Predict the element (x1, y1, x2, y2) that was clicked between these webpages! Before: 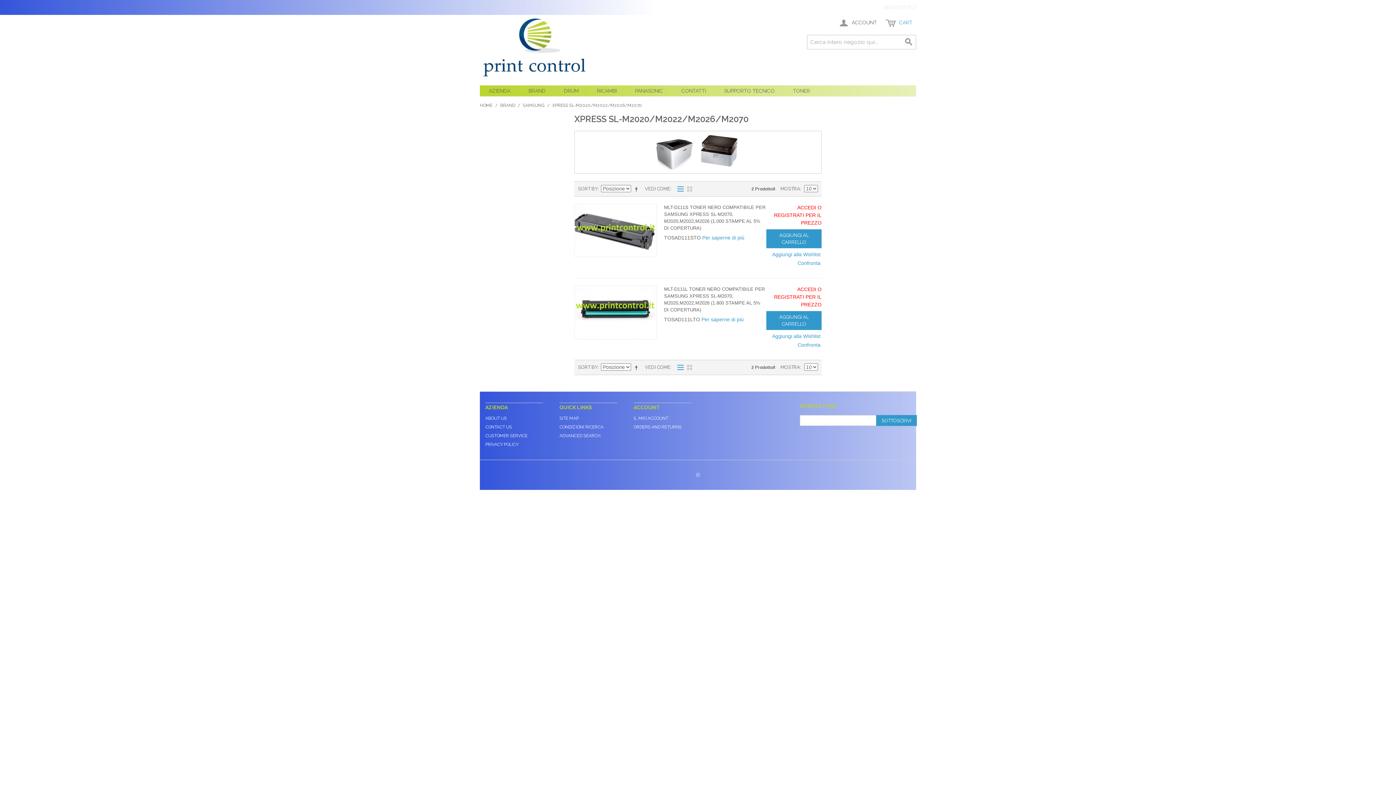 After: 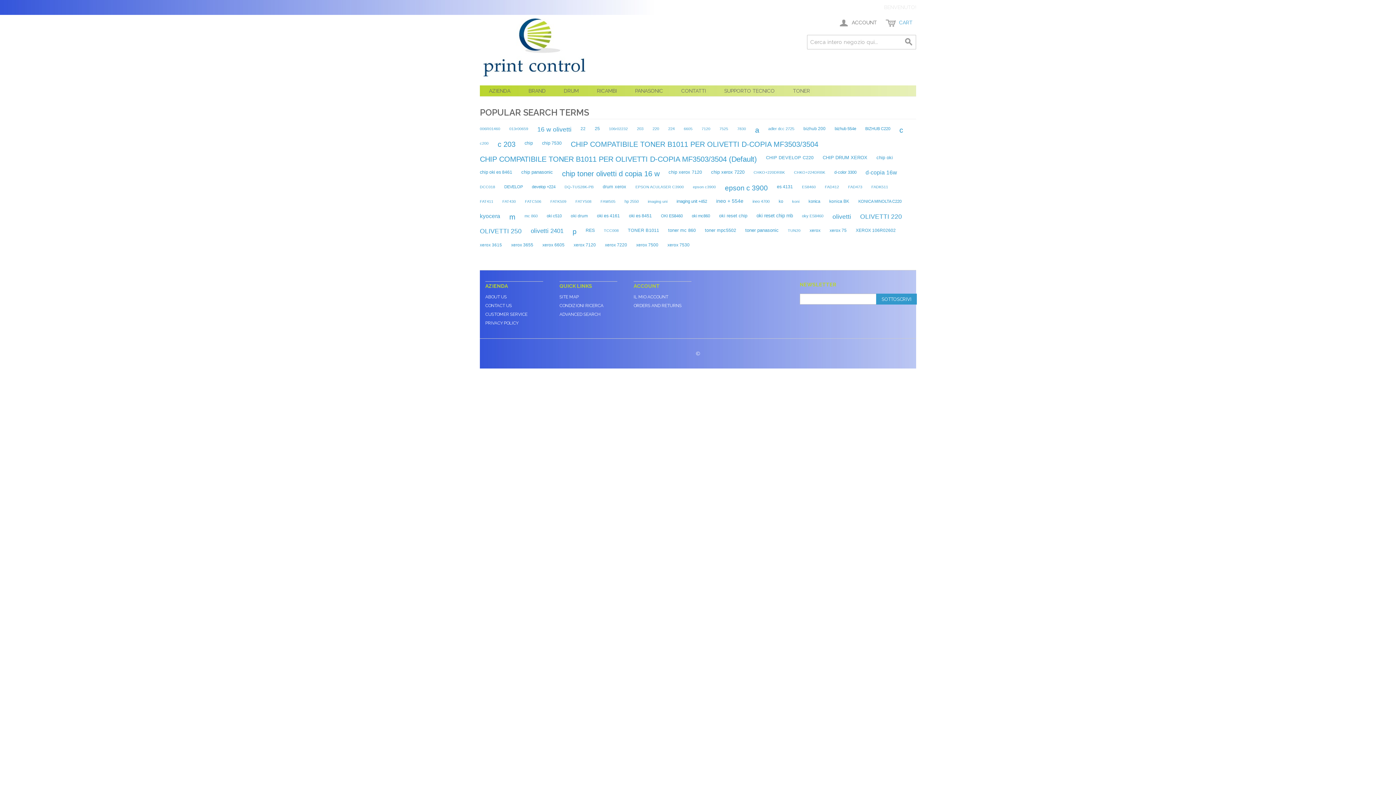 Action: bbox: (559, 424, 603, 429) label: CONDIZIONI RICERCA